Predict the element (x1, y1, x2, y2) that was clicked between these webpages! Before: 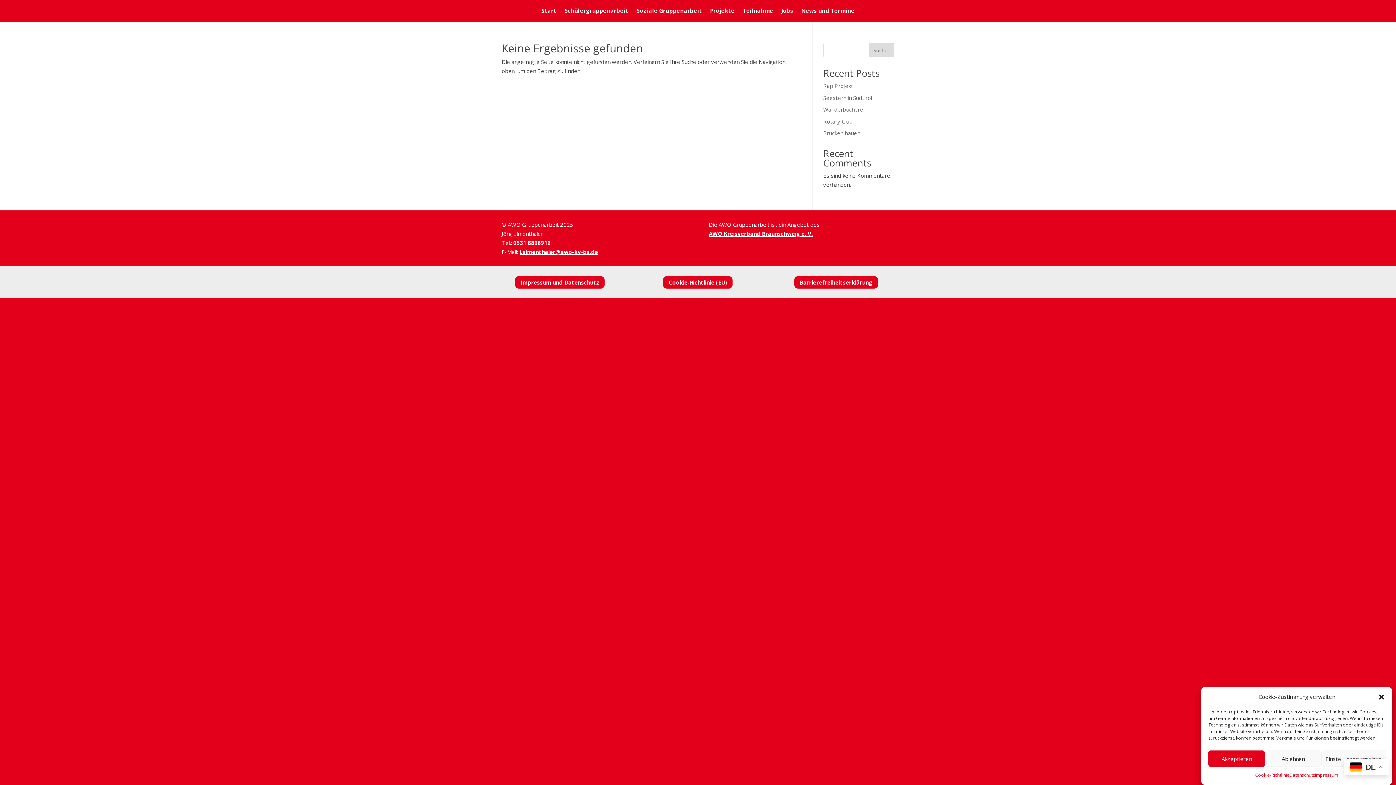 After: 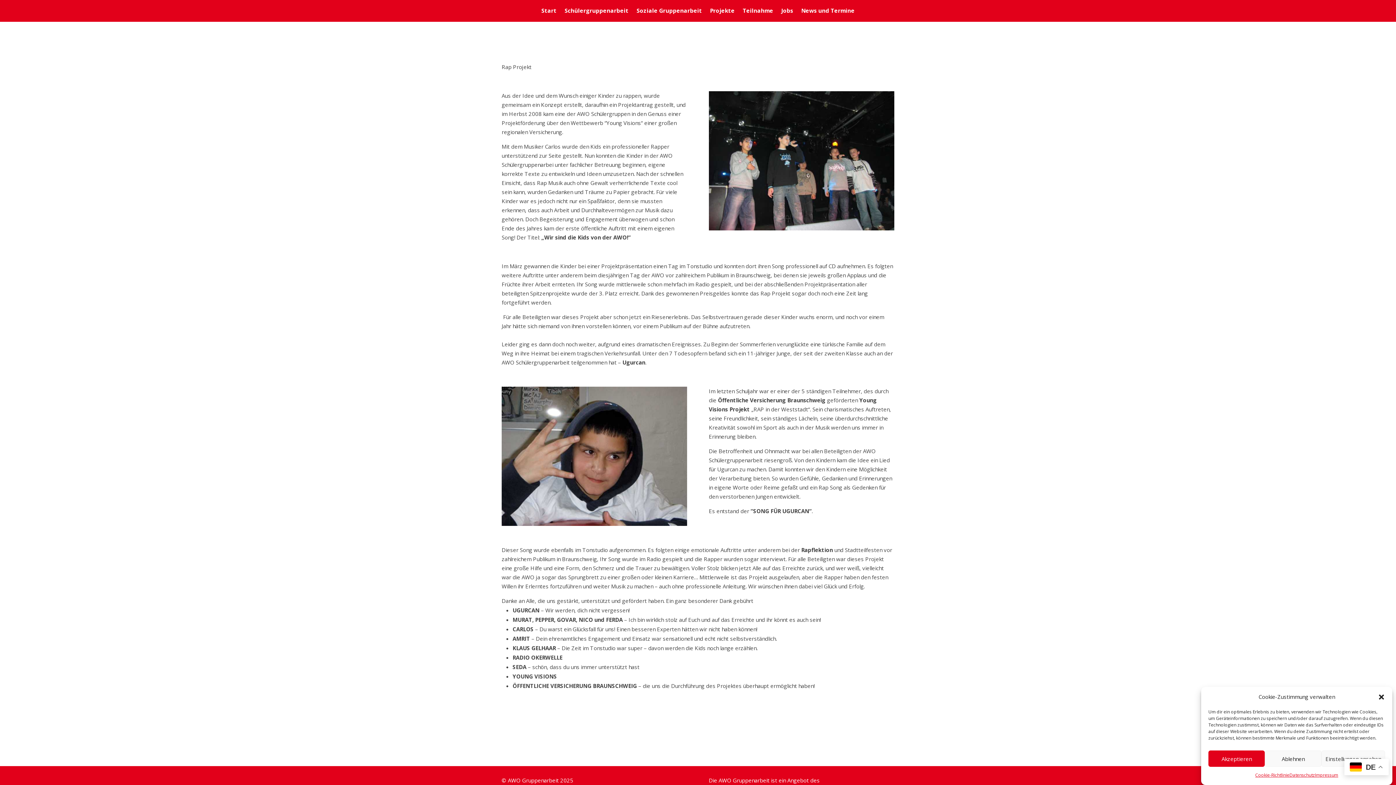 Action: label: Rap Projekt bbox: (823, 82, 853, 89)